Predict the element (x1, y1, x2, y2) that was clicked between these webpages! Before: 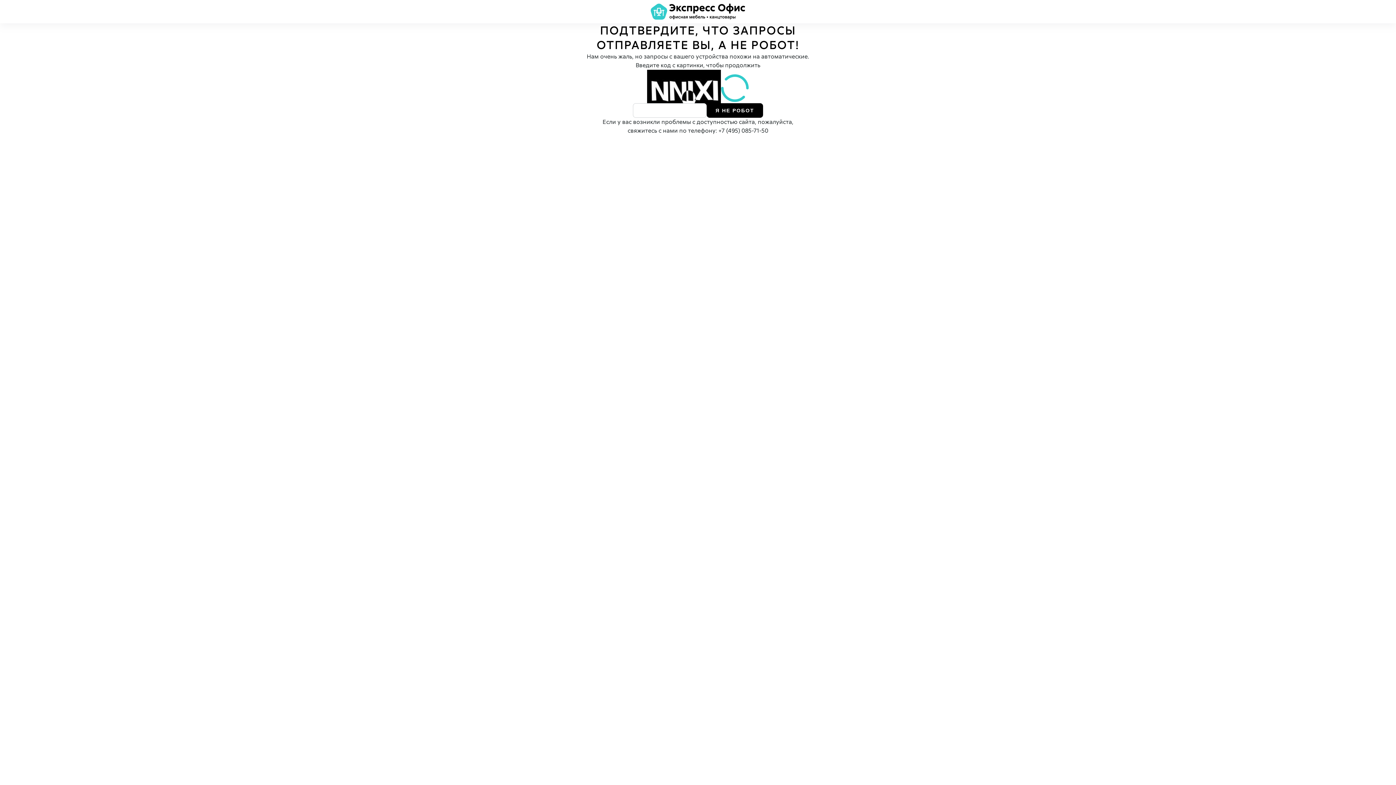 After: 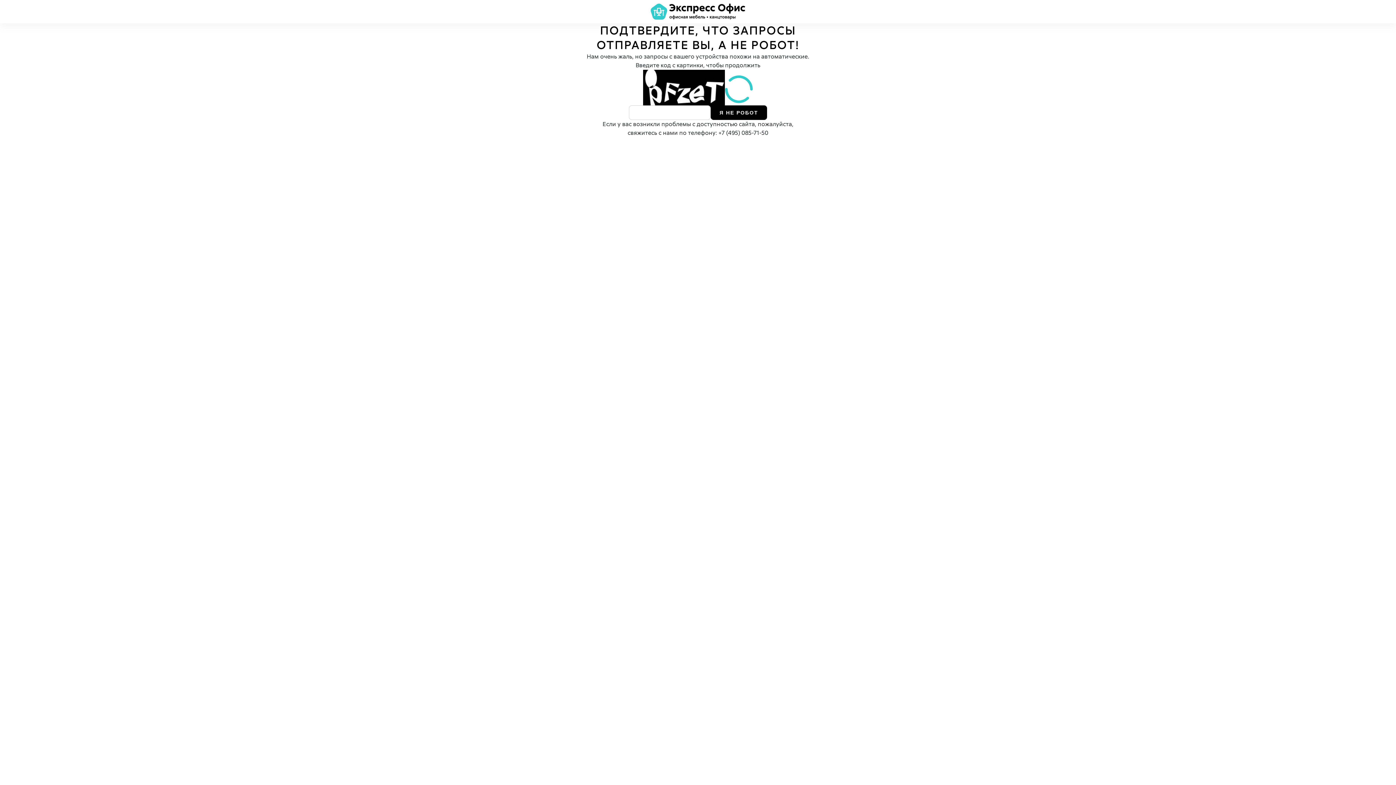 Action: bbox: (721, 69, 749, 107)